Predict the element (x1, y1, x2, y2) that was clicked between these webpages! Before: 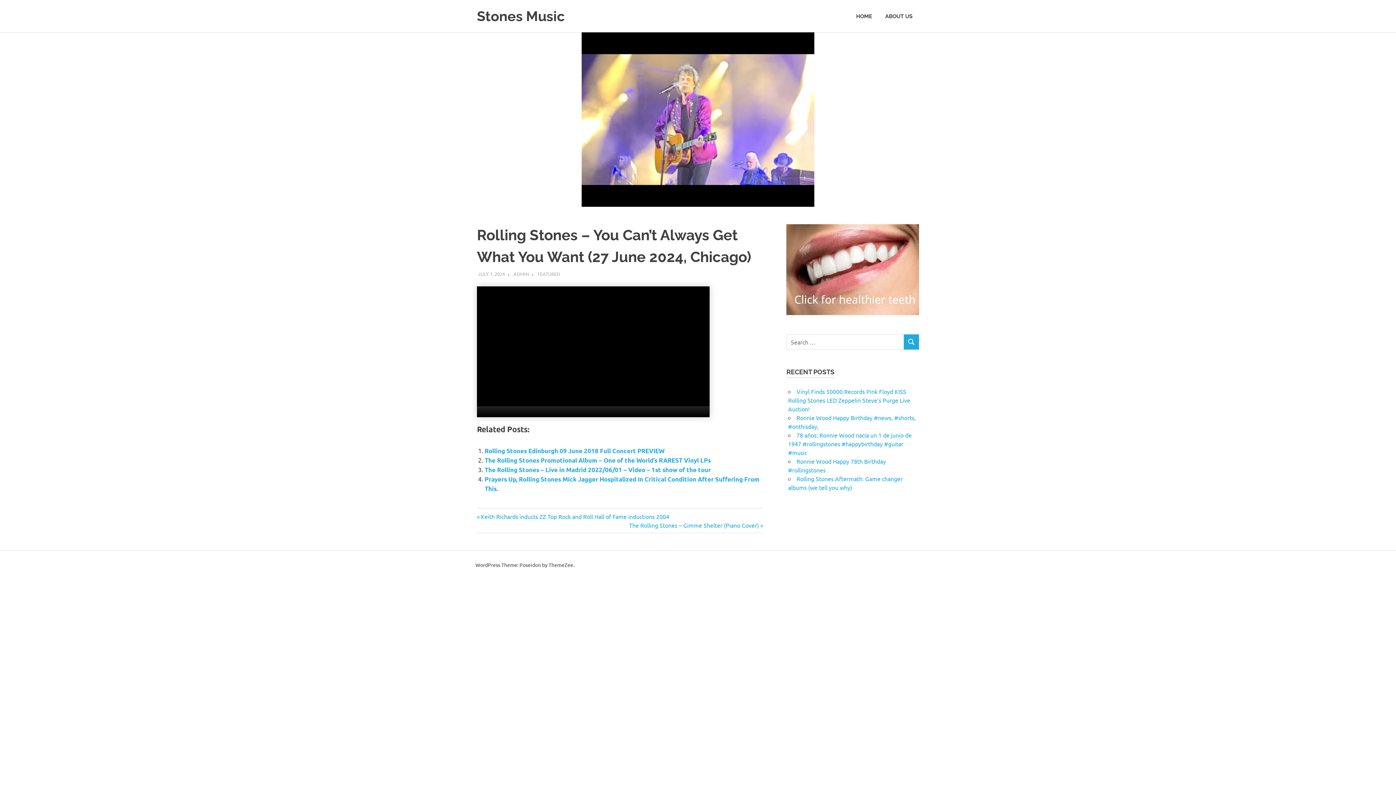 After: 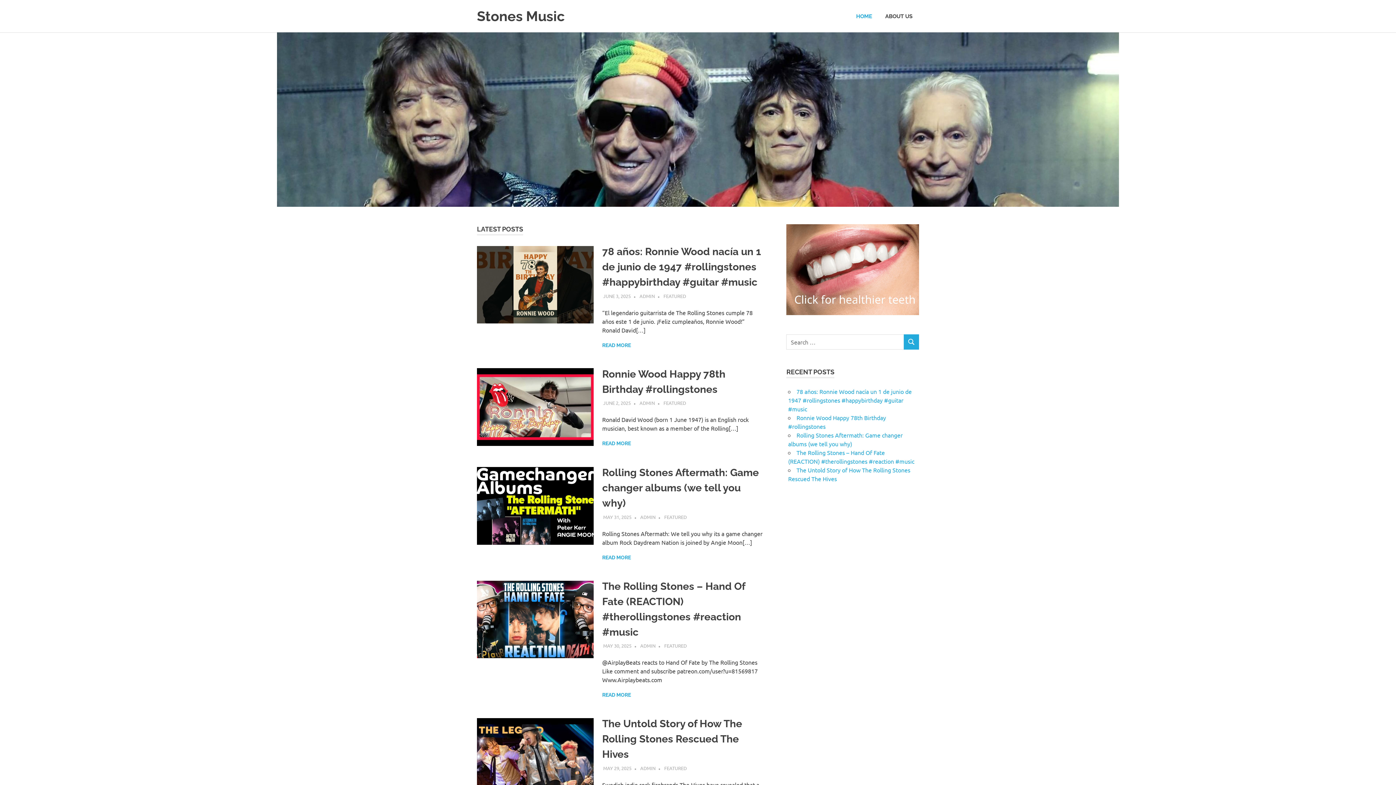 Action: bbox: (477, 8, 564, 24) label: Stones Music